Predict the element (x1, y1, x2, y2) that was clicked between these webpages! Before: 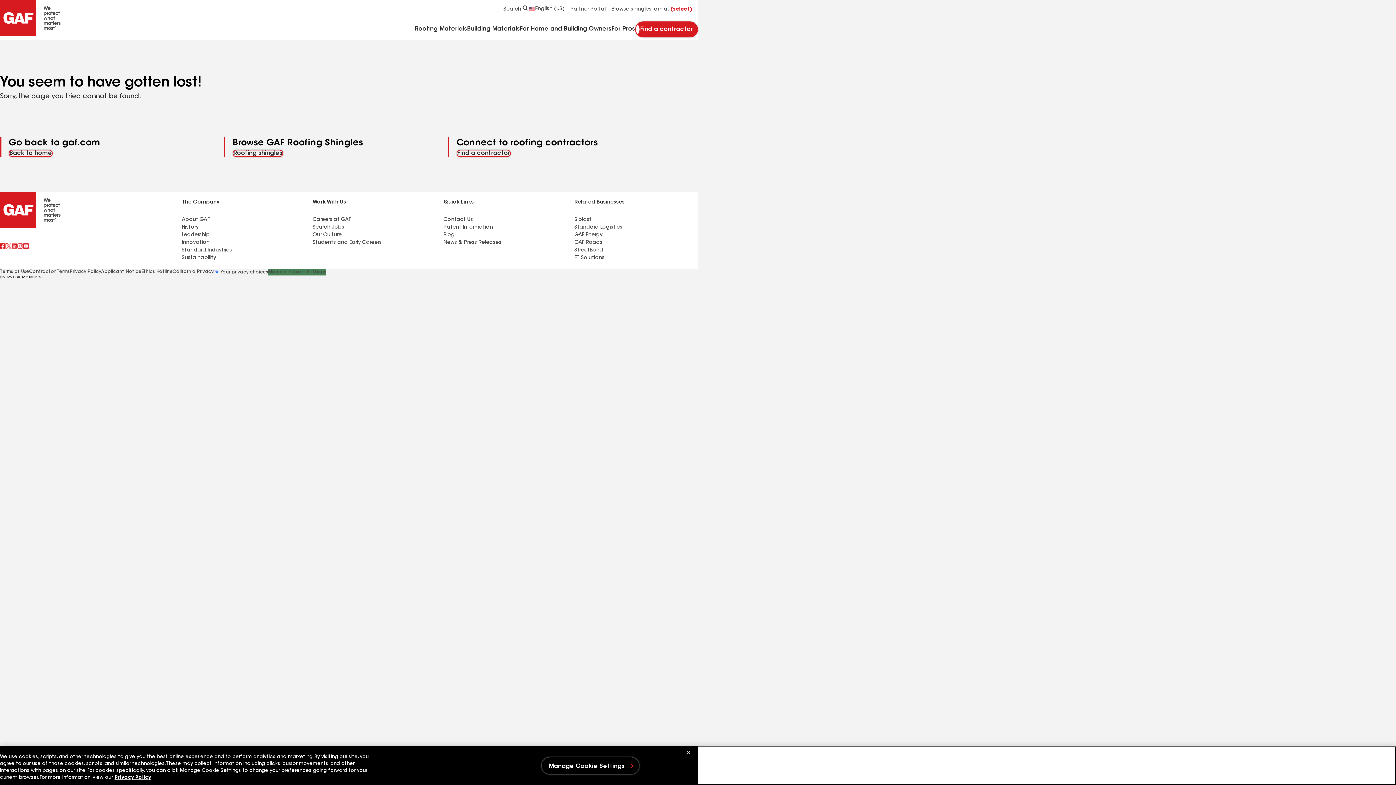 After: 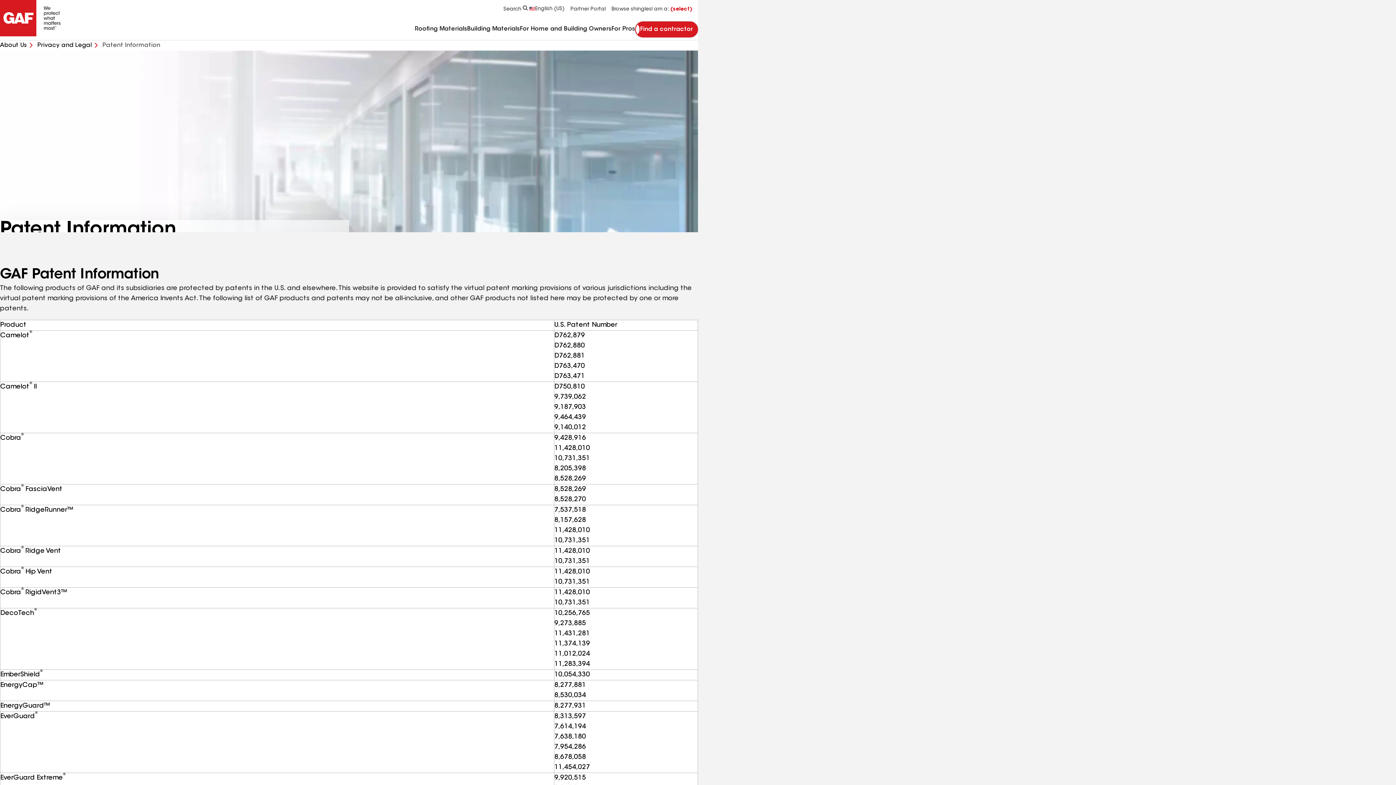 Action: bbox: (443, 225, 493, 230) label: Patent Information